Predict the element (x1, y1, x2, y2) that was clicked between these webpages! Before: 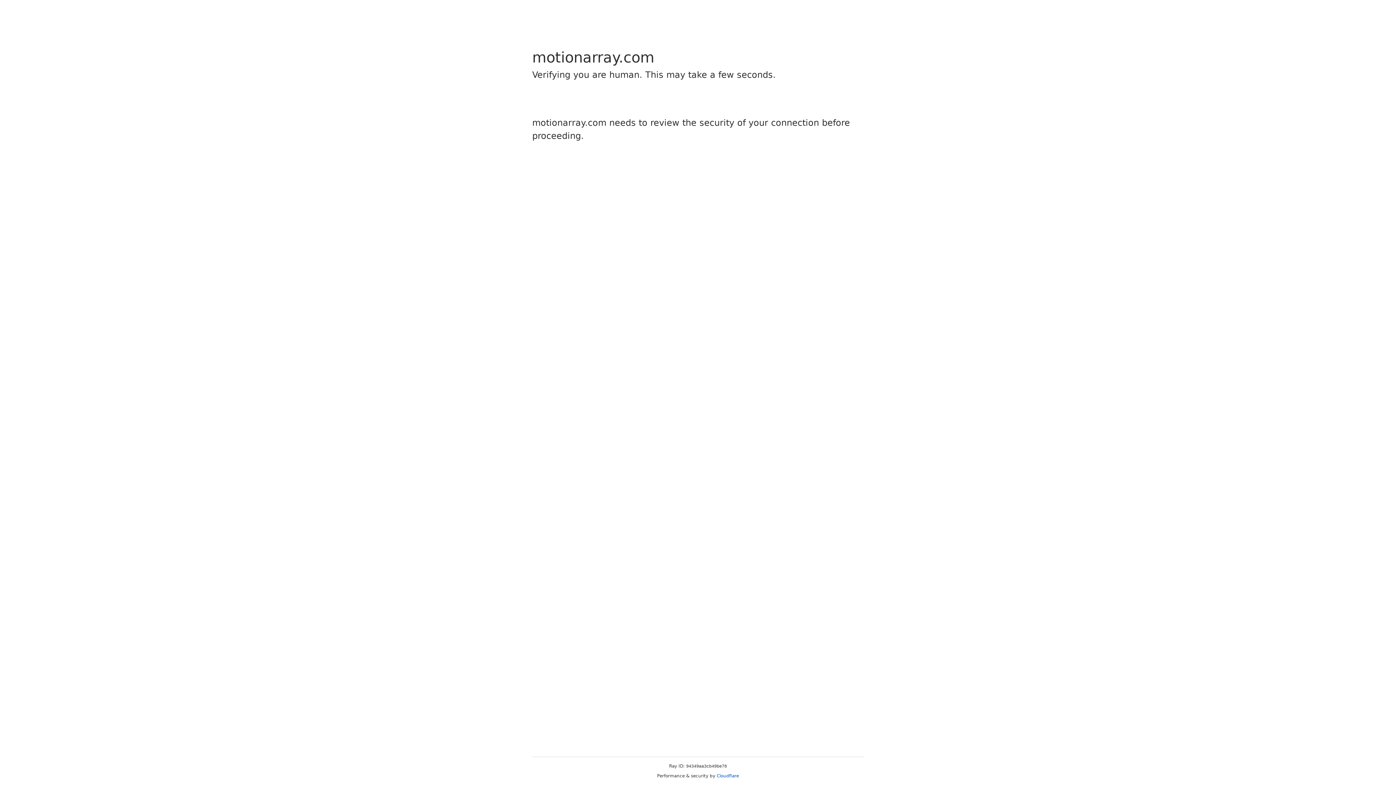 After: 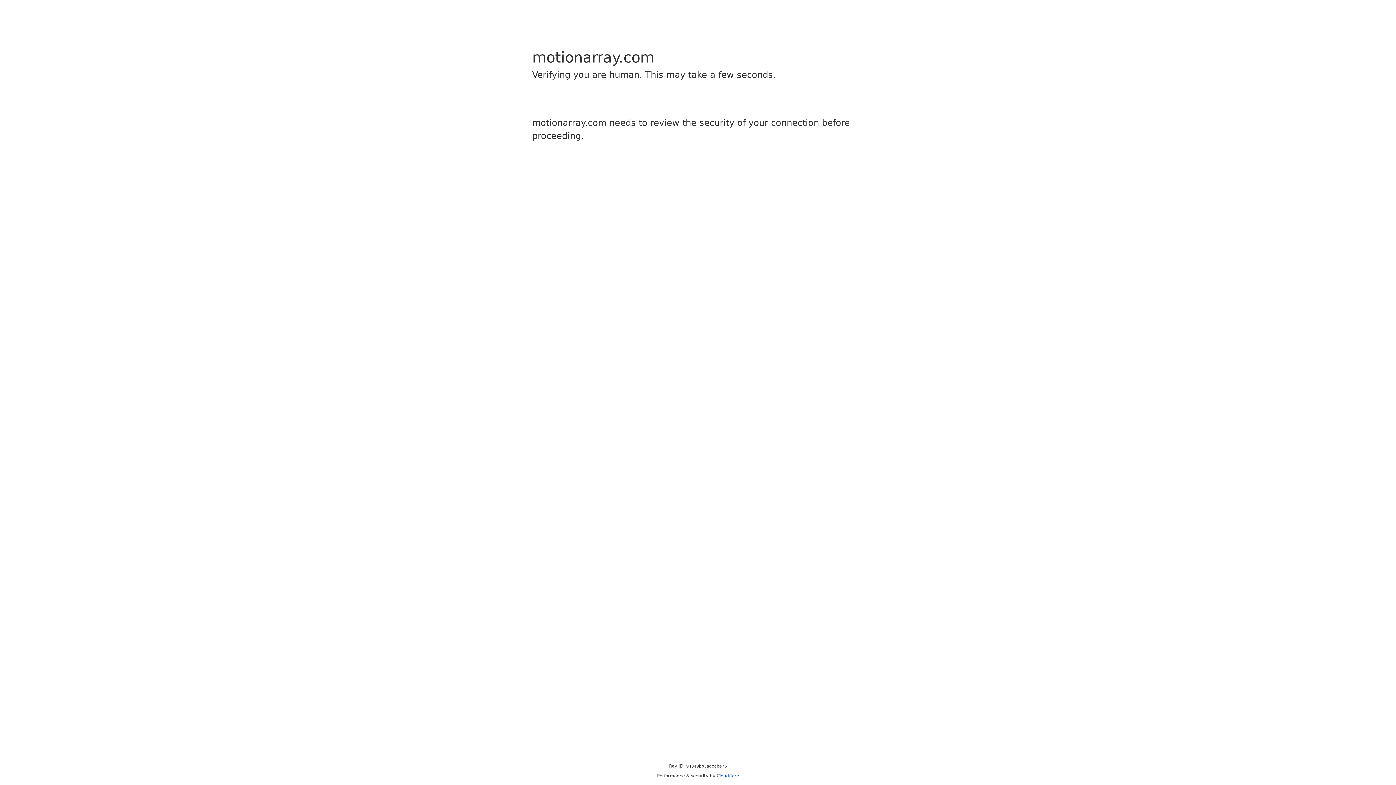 Action: bbox: (716, 773, 739, 778) label: Cloudflare